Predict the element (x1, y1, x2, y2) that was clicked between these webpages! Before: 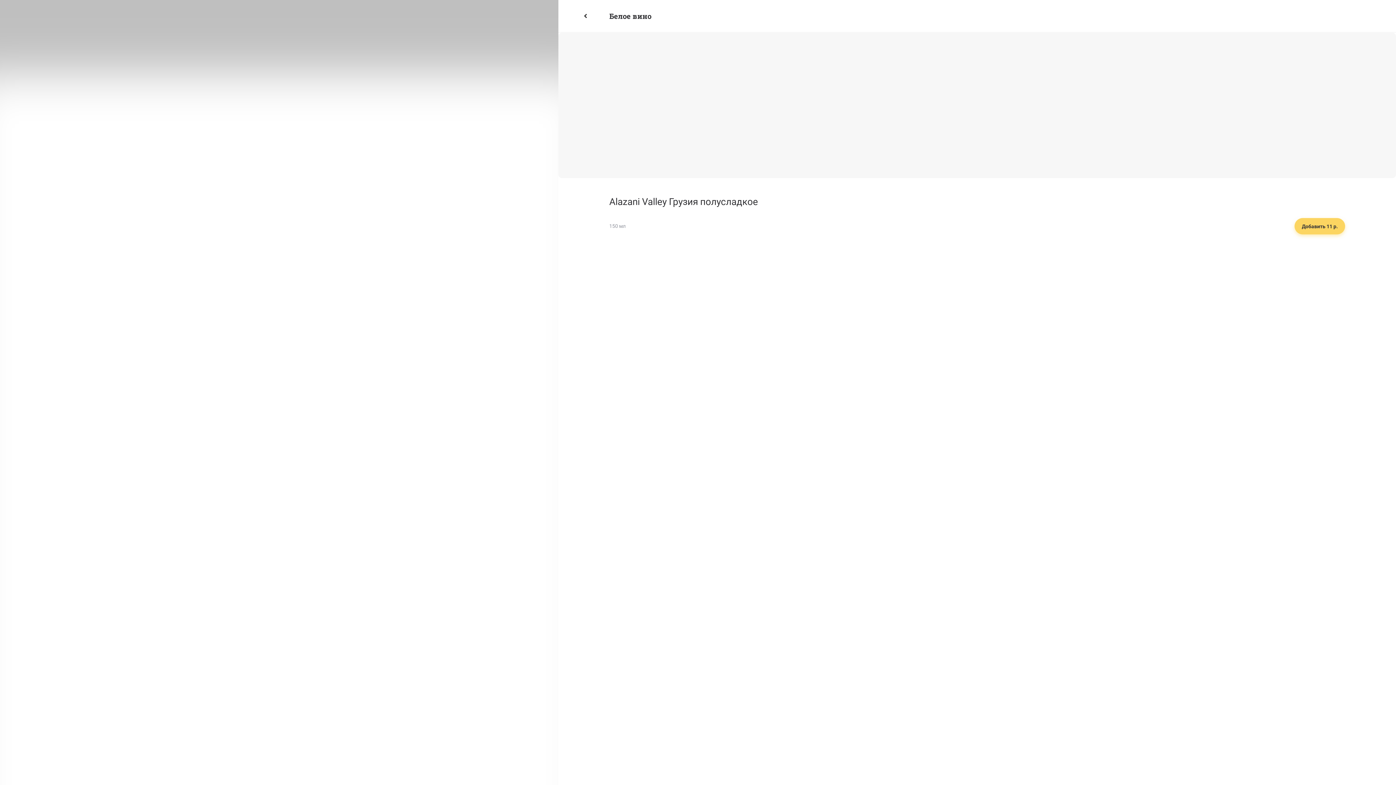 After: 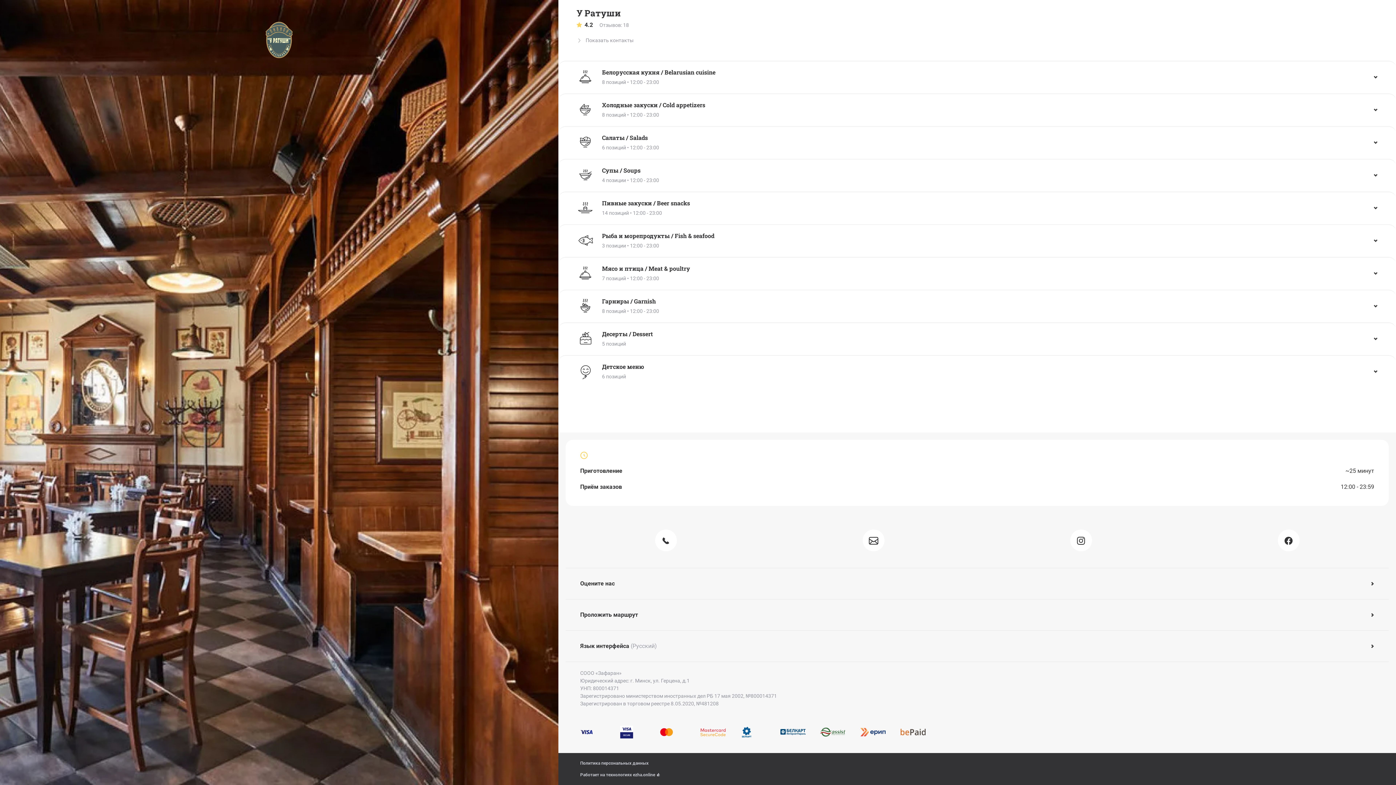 Action: label: Белое вино bbox: (578, 6, 609, 25)